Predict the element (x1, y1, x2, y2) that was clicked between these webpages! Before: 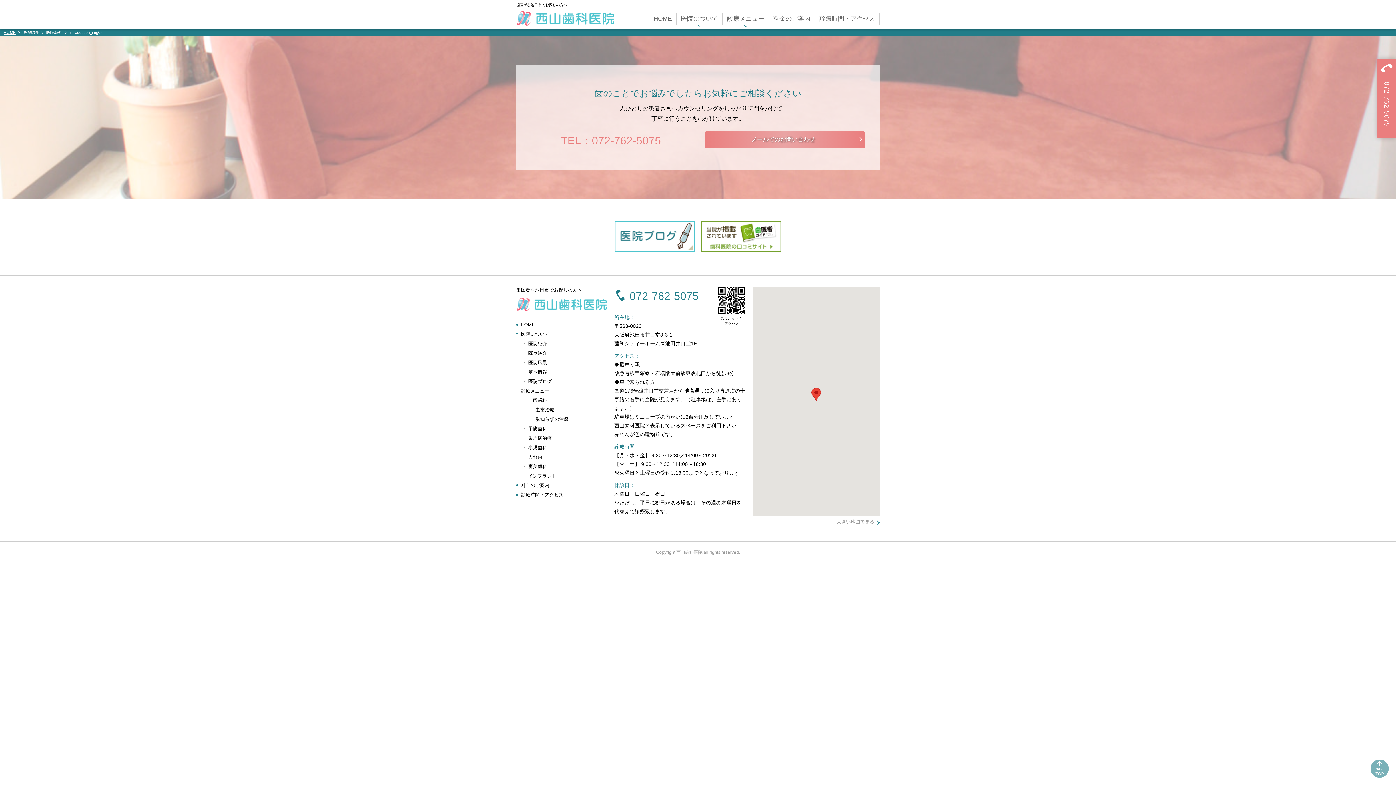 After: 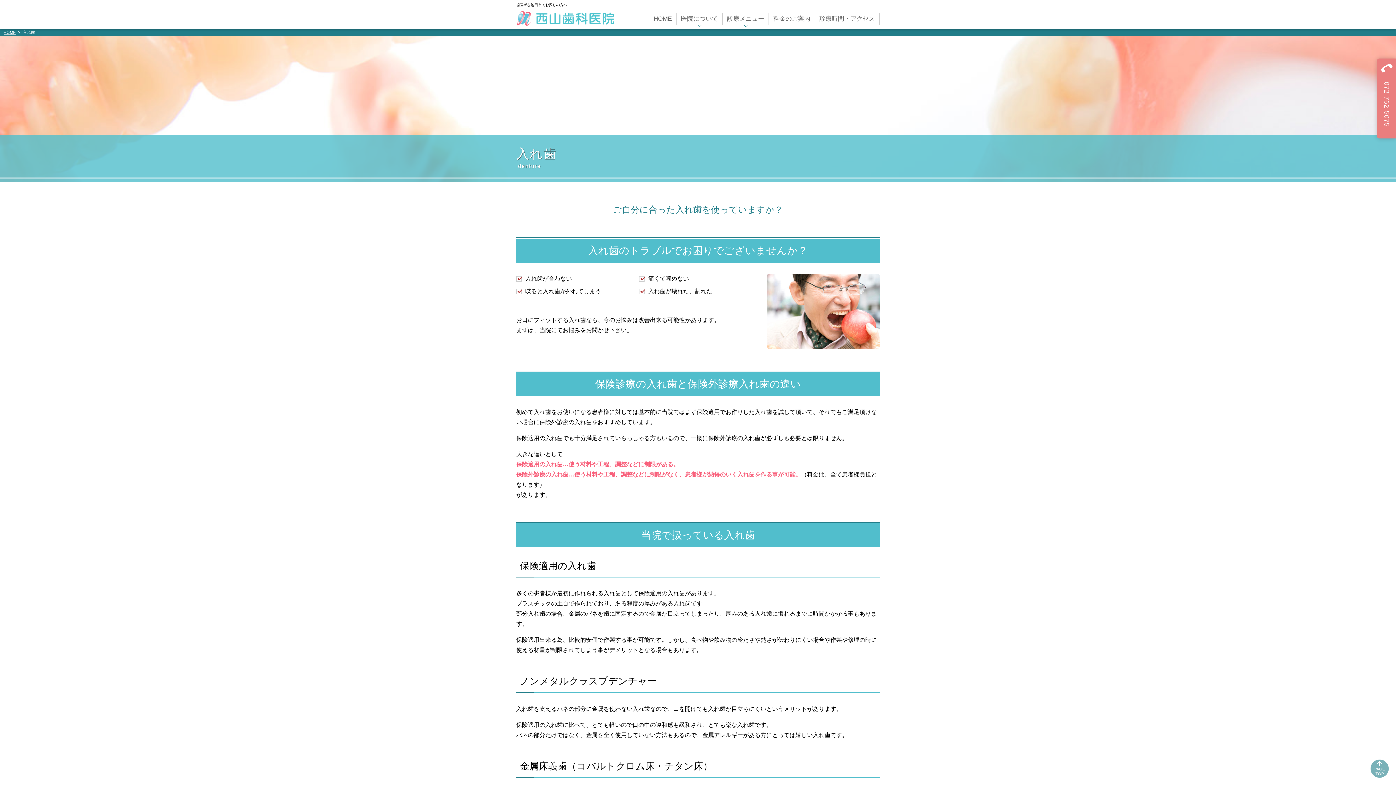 Action: bbox: (523, 452, 607, 462) label: 入れ歯